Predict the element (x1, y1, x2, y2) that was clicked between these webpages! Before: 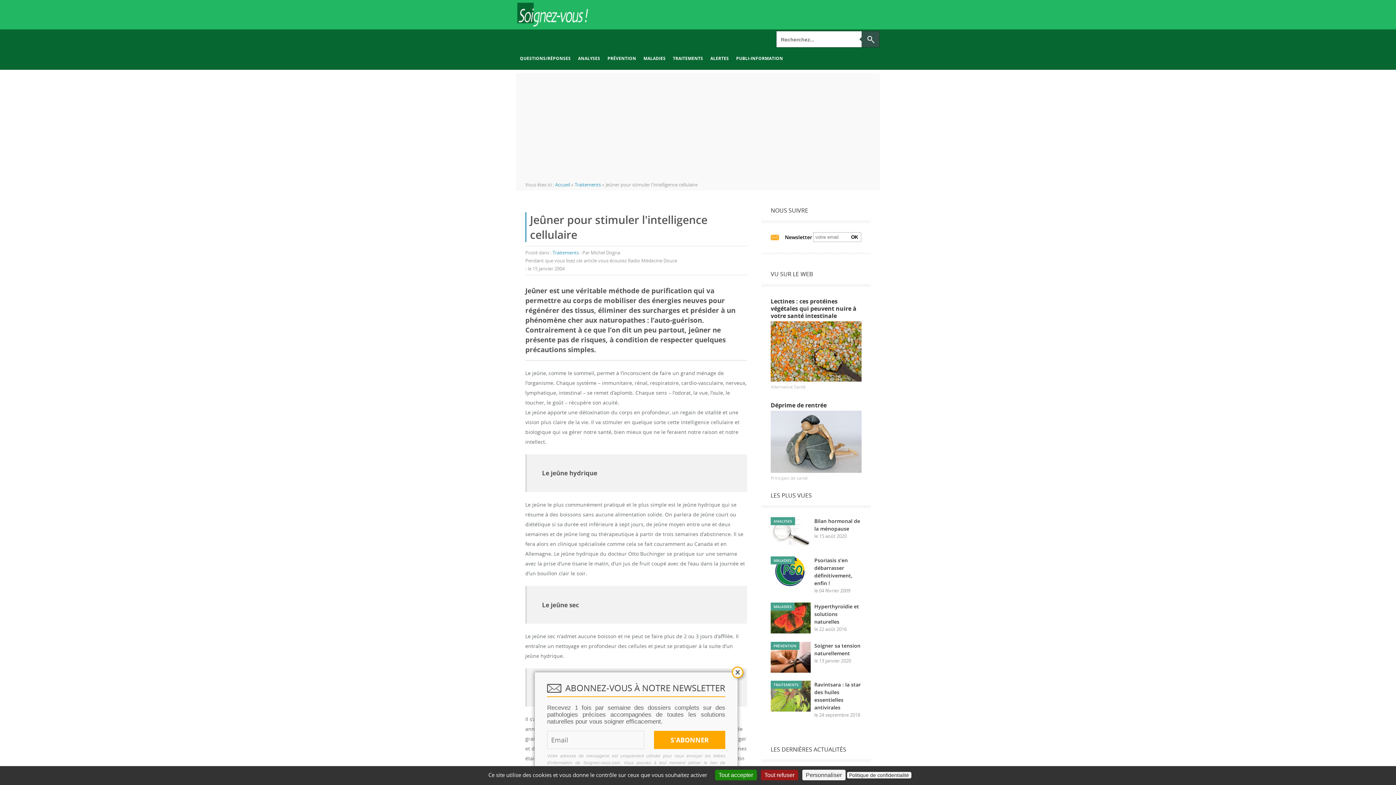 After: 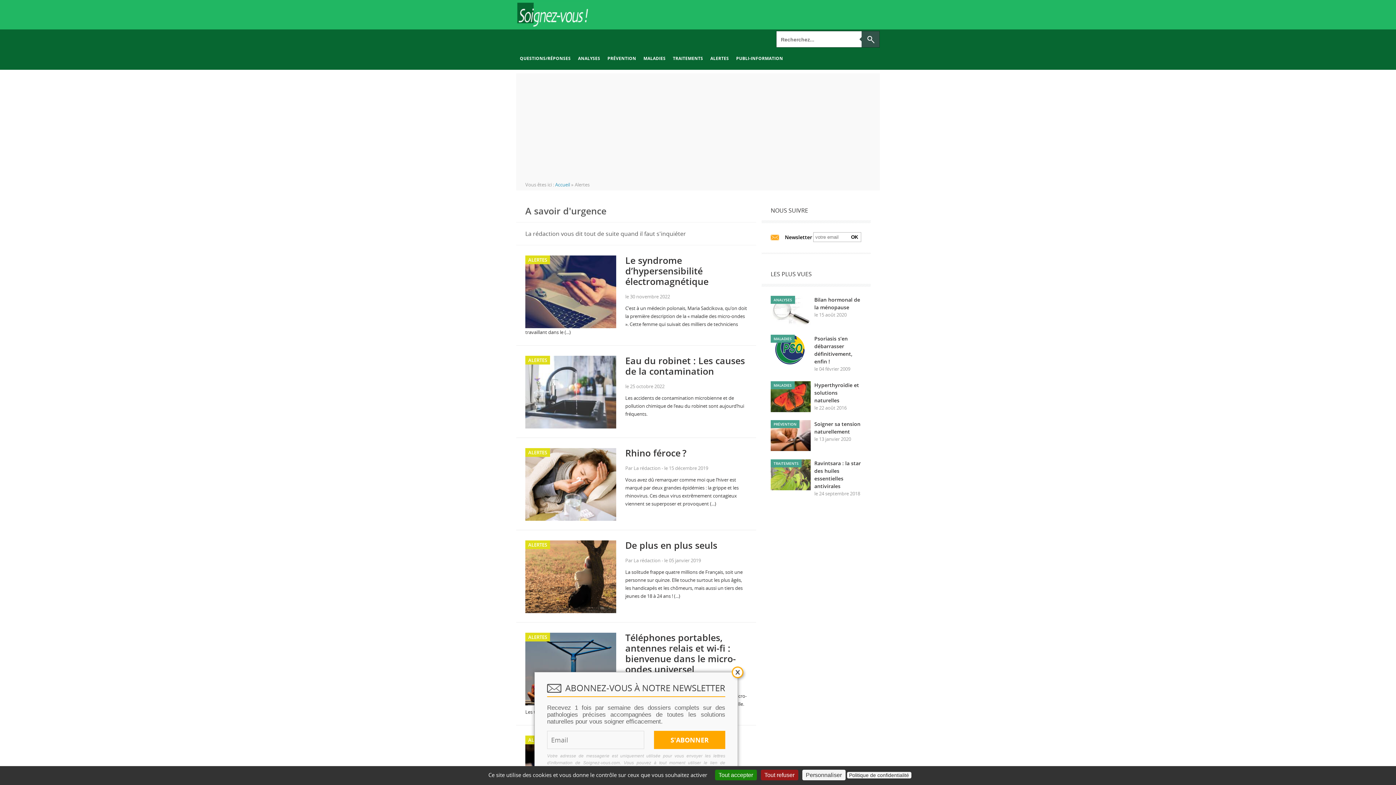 Action: bbox: (706, 49, 732, 67) label: ALERTES